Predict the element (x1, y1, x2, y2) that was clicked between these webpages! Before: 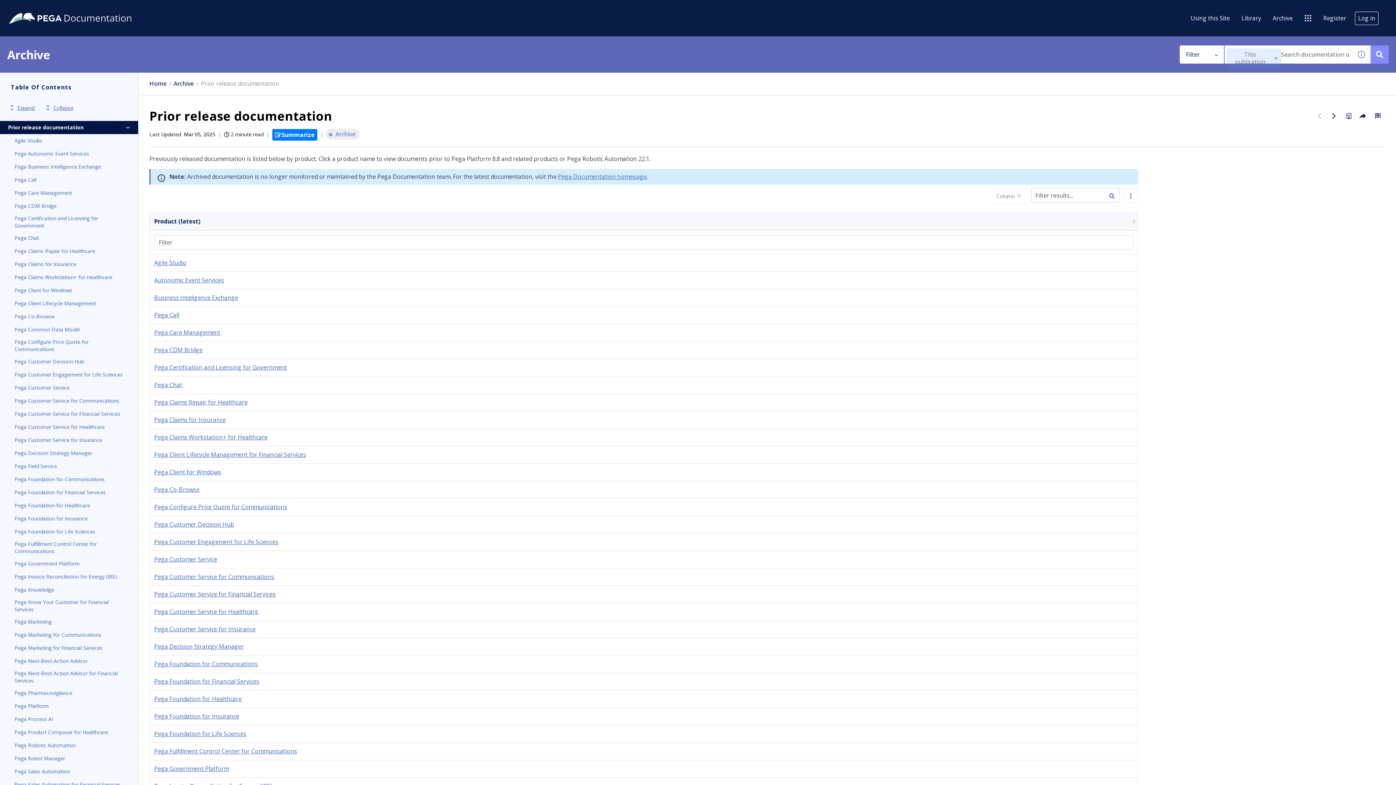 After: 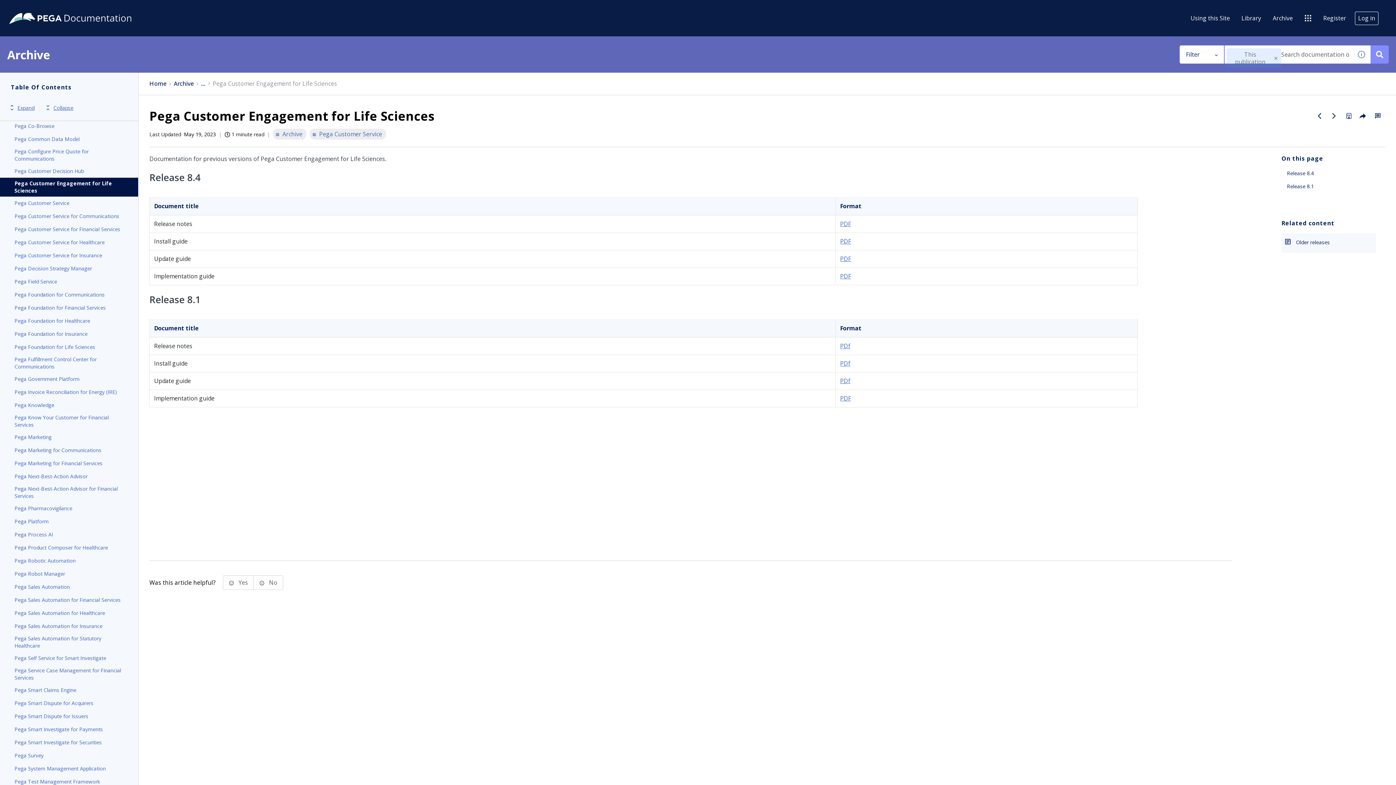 Action: label: Pega Customer Engagement for Life Sciences bbox: (154, 538, 278, 546)